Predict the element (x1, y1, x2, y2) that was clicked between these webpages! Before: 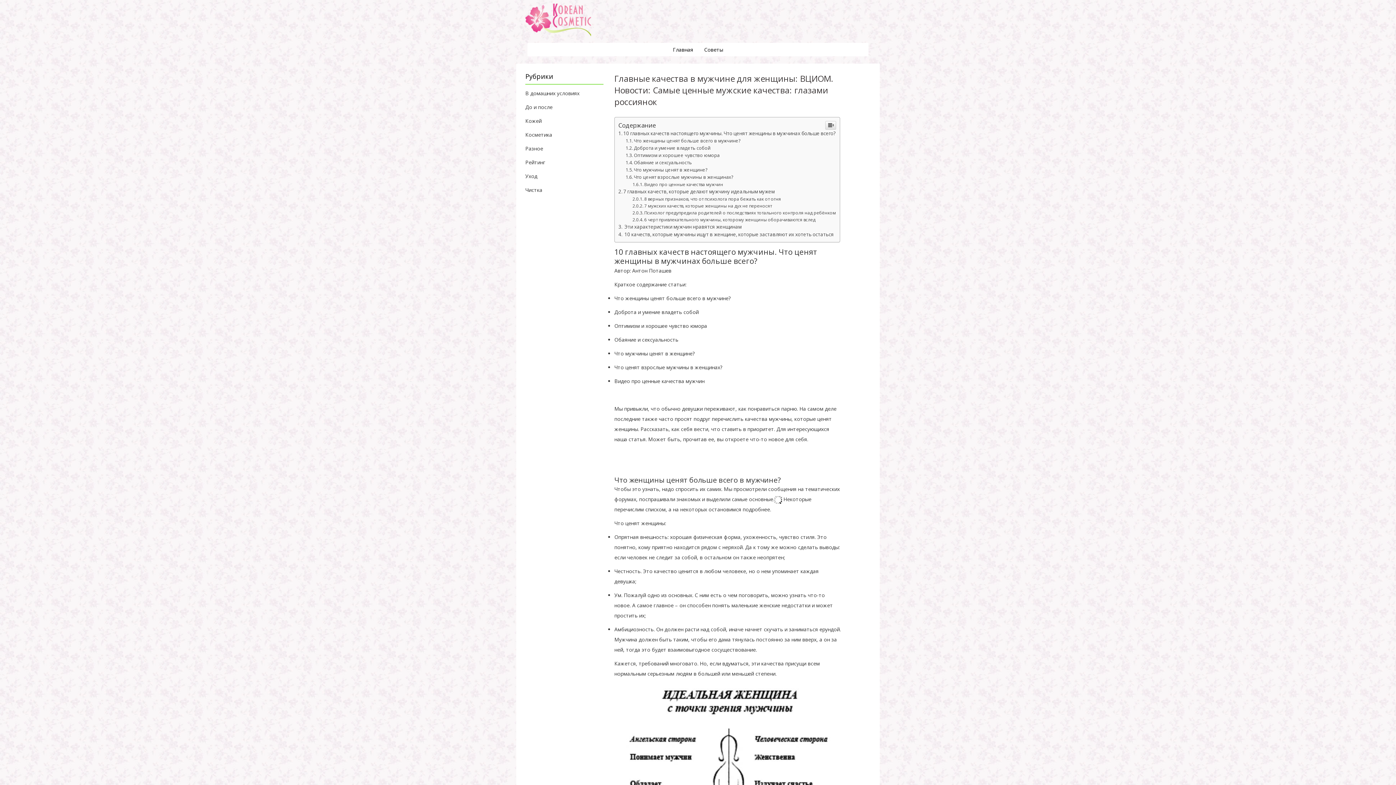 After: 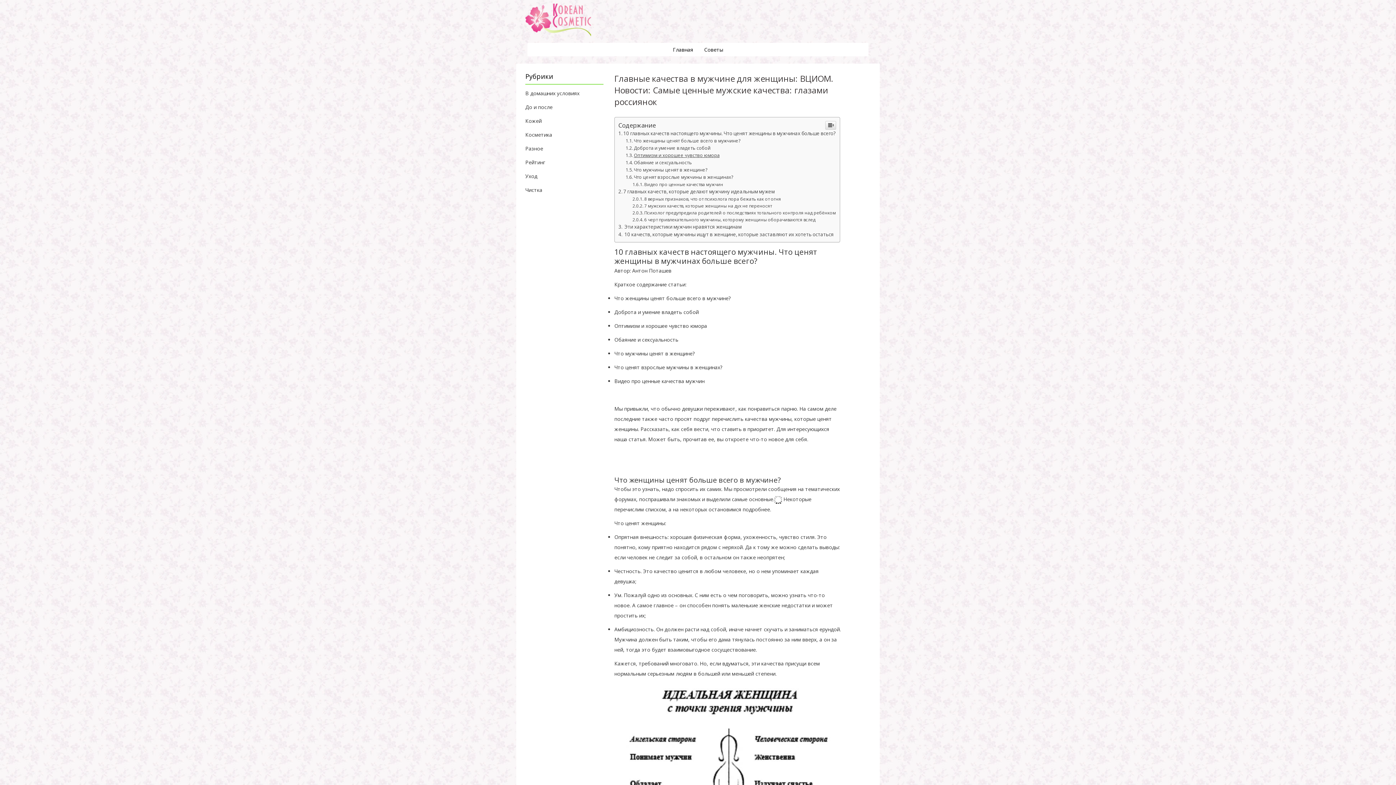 Action: bbox: (625, 152, 719, 158) label: Оптимизм и хорошее чувство юмора